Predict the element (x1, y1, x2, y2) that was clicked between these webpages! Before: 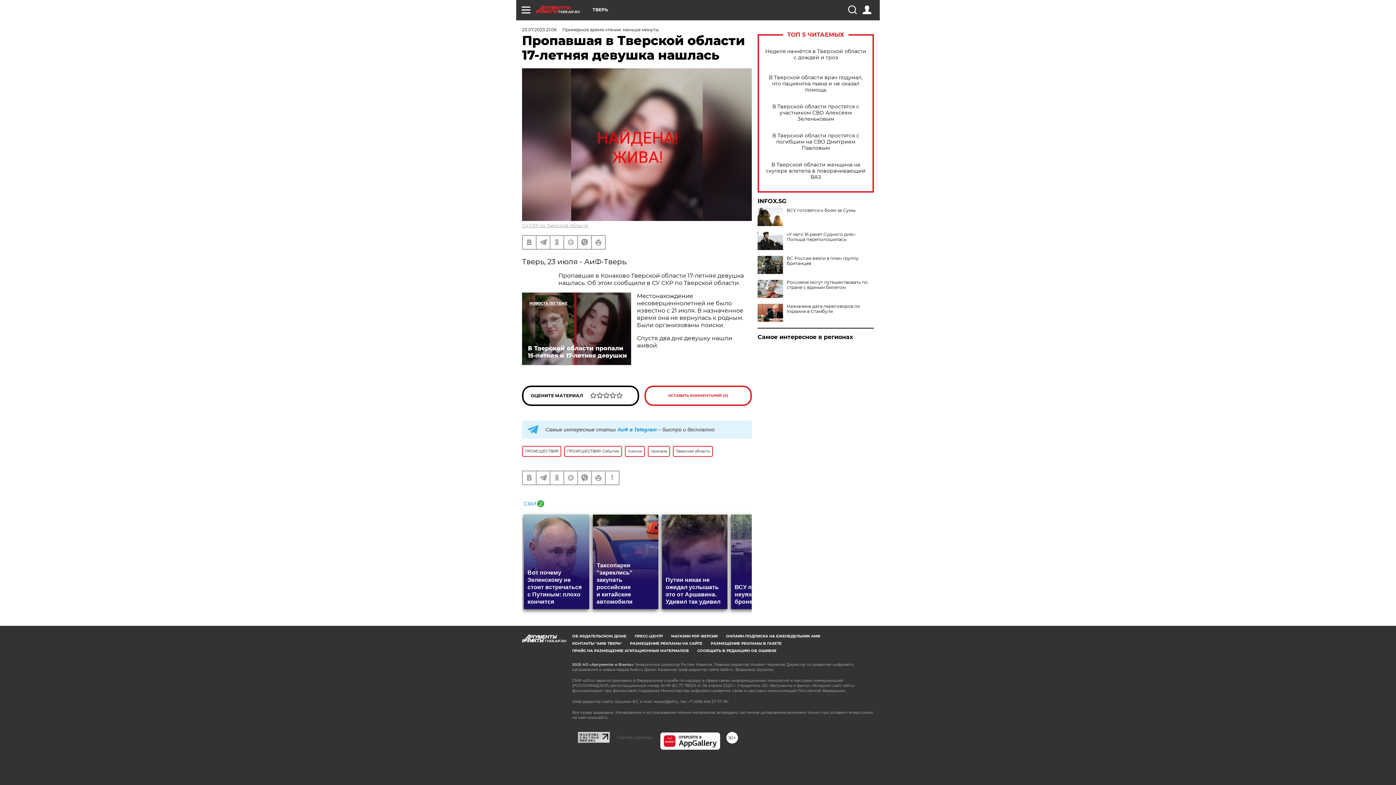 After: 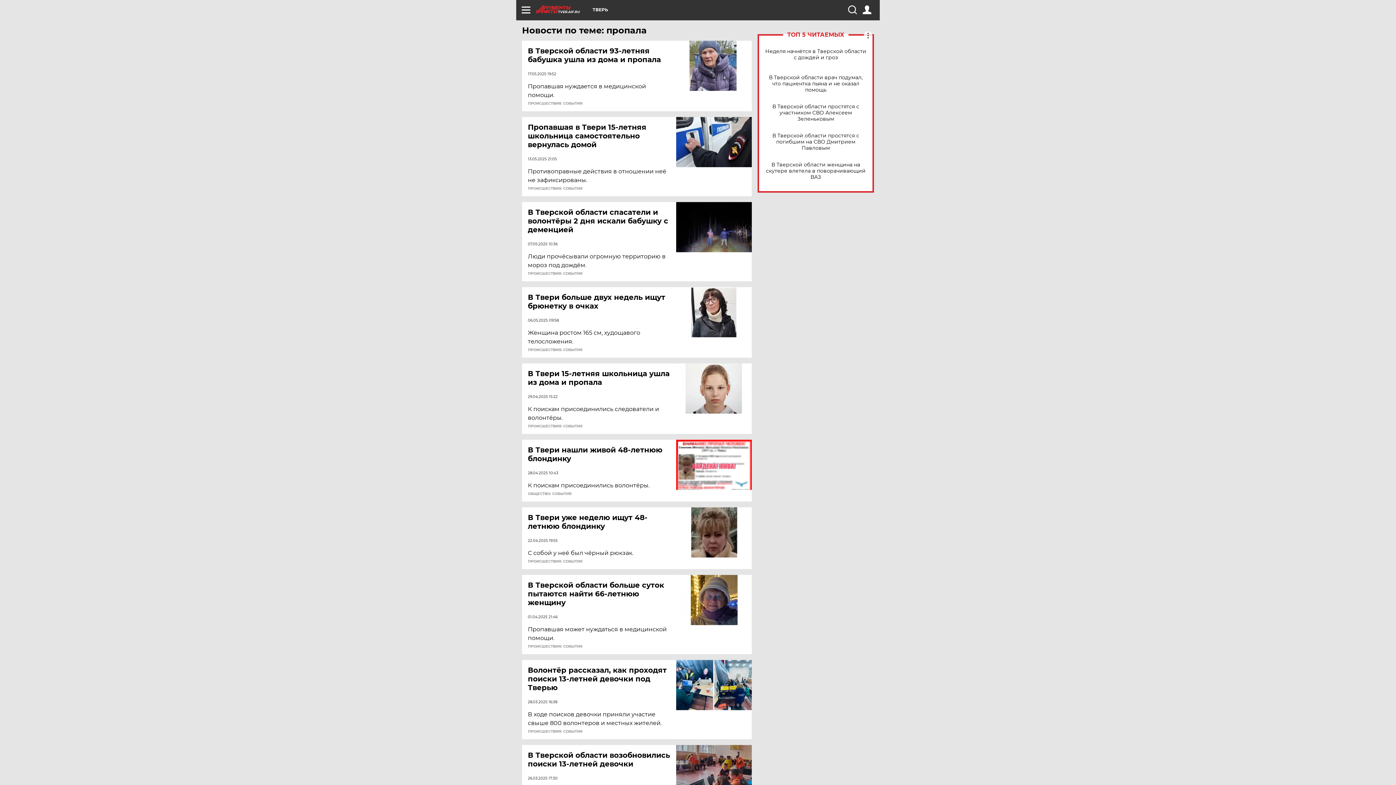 Action: label: пропала bbox: (648, 446, 670, 457)